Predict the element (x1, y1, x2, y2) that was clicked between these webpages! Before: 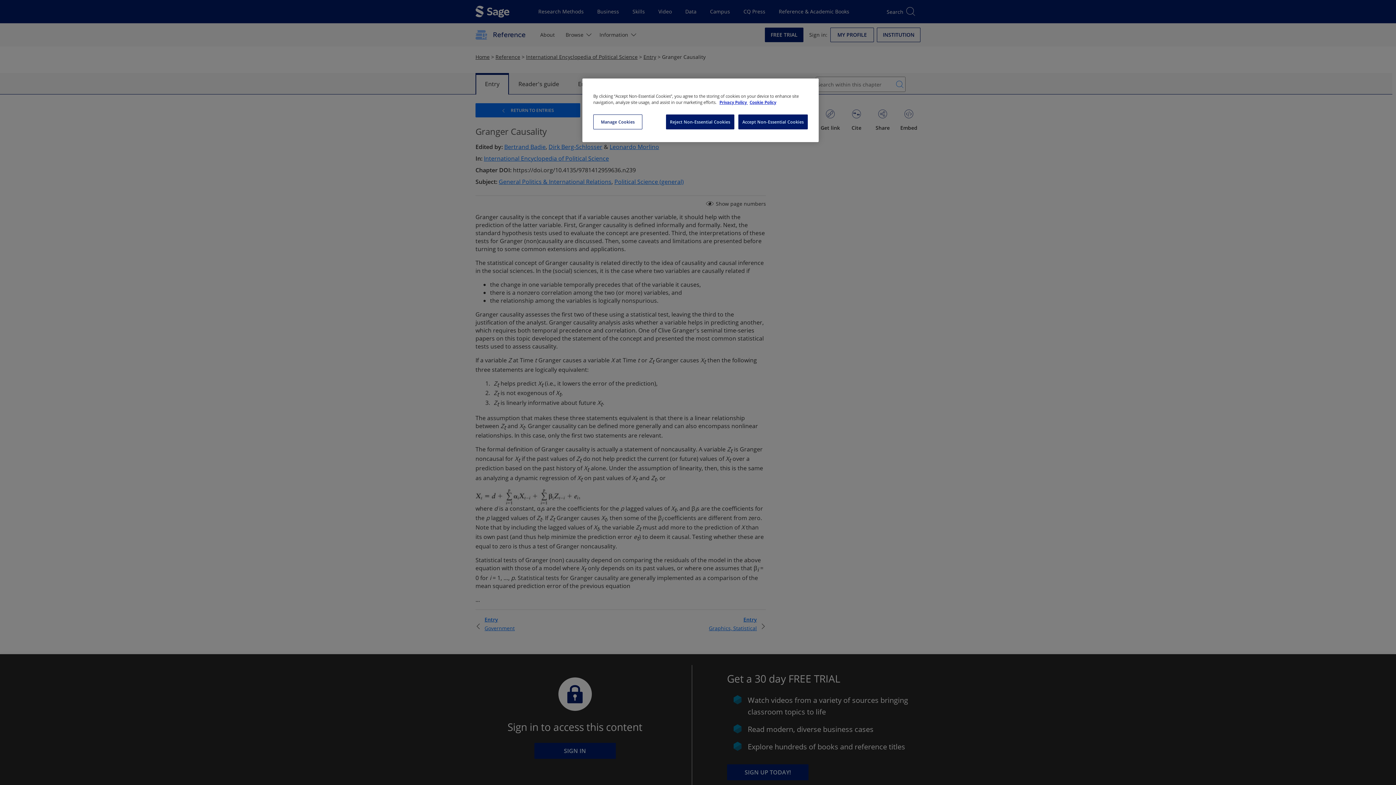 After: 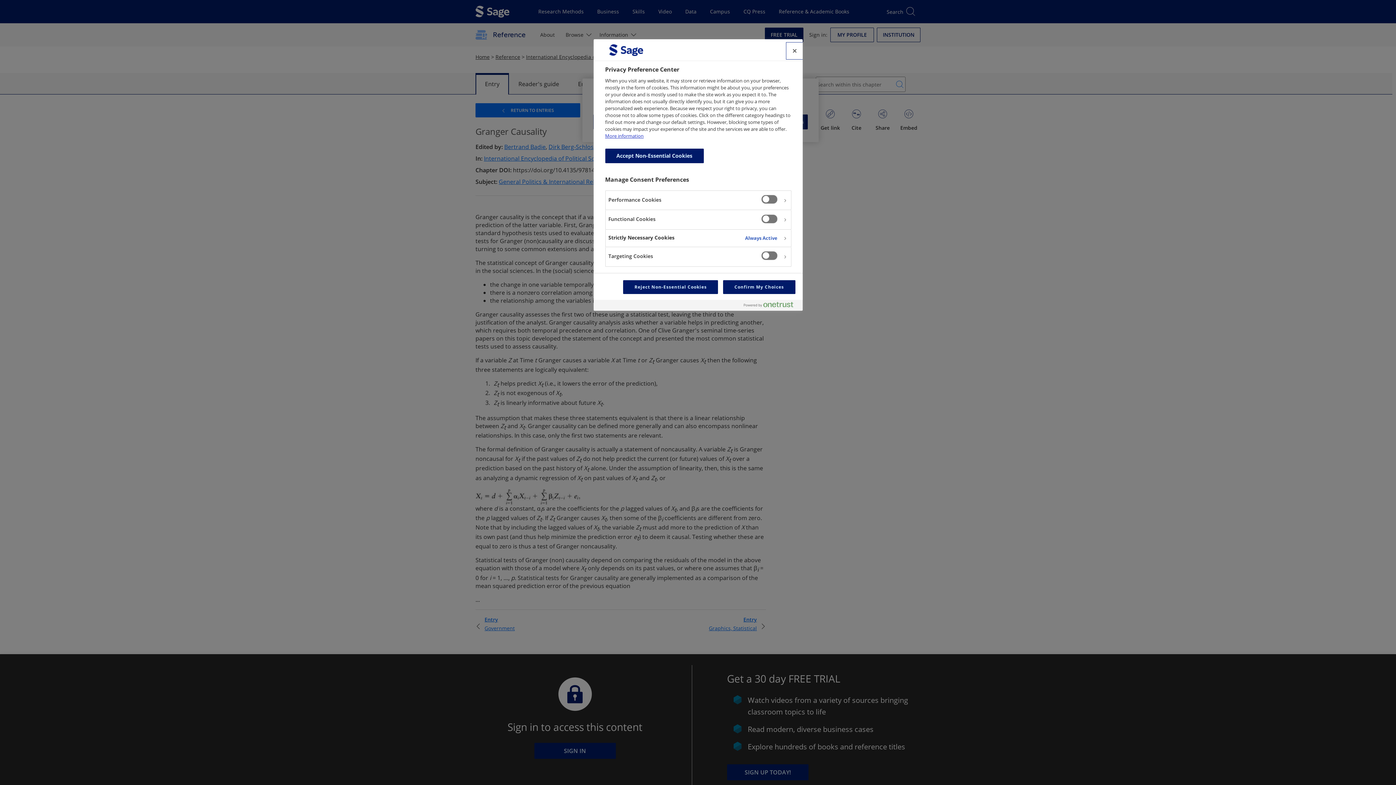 Action: bbox: (593, 114, 642, 129) label: Manage Cookies